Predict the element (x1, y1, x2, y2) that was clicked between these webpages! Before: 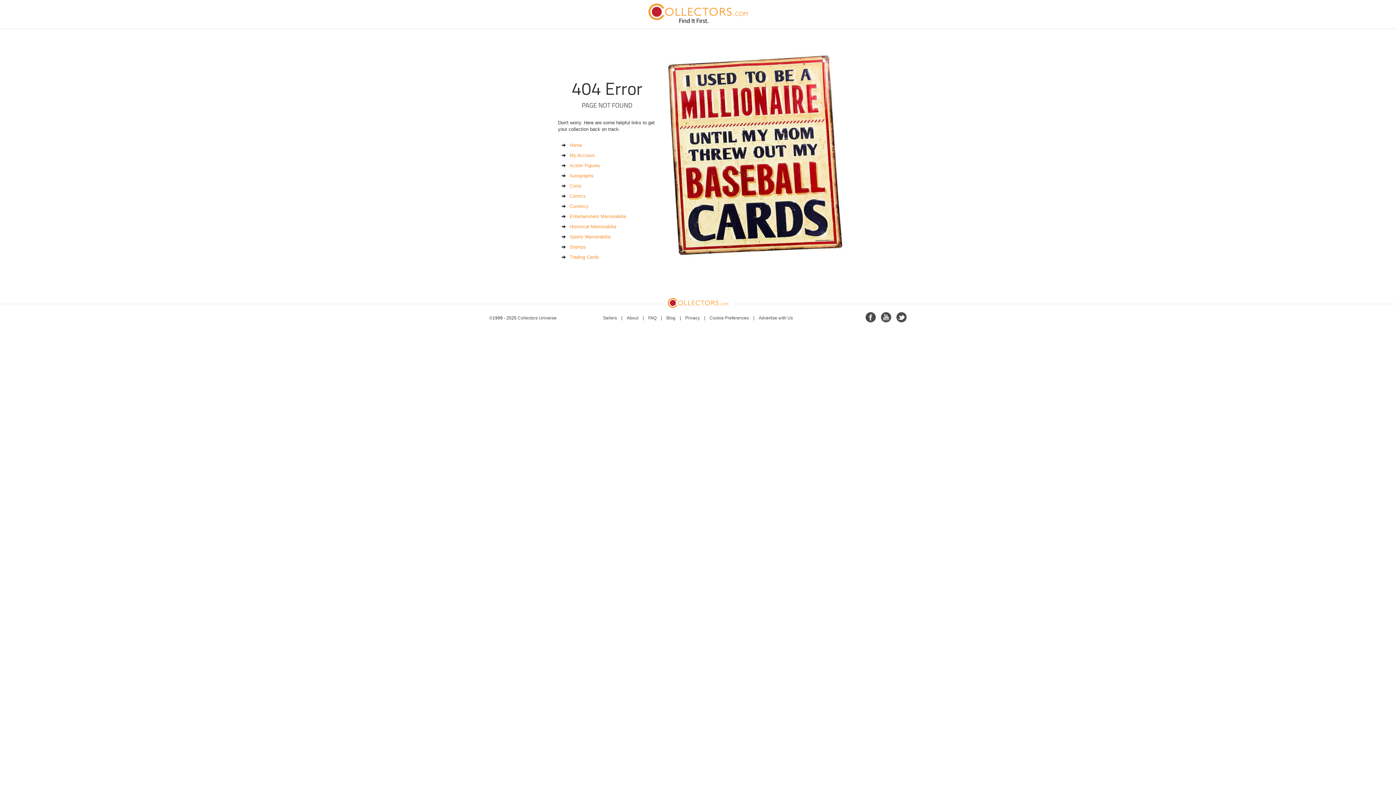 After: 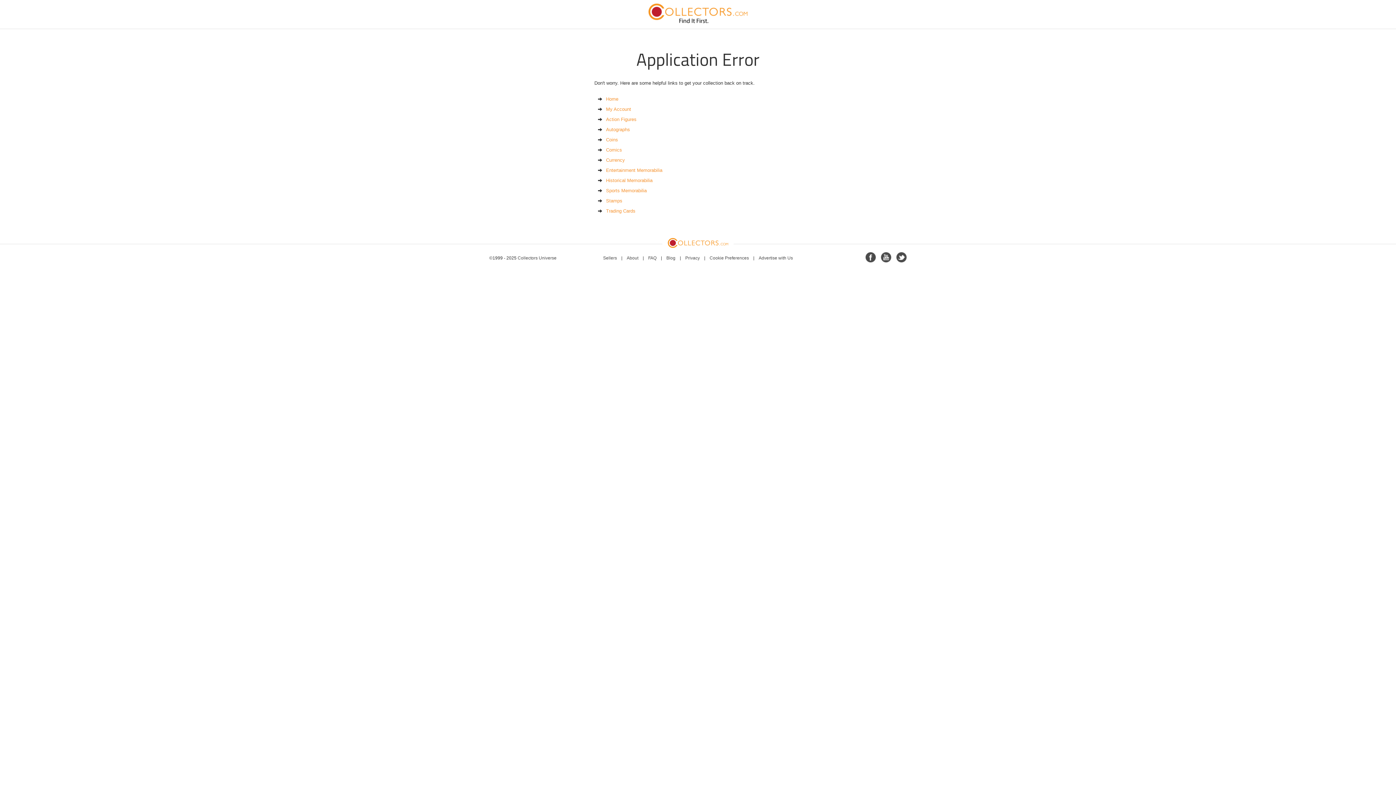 Action: bbox: (569, 162, 600, 168) label: Action Figures